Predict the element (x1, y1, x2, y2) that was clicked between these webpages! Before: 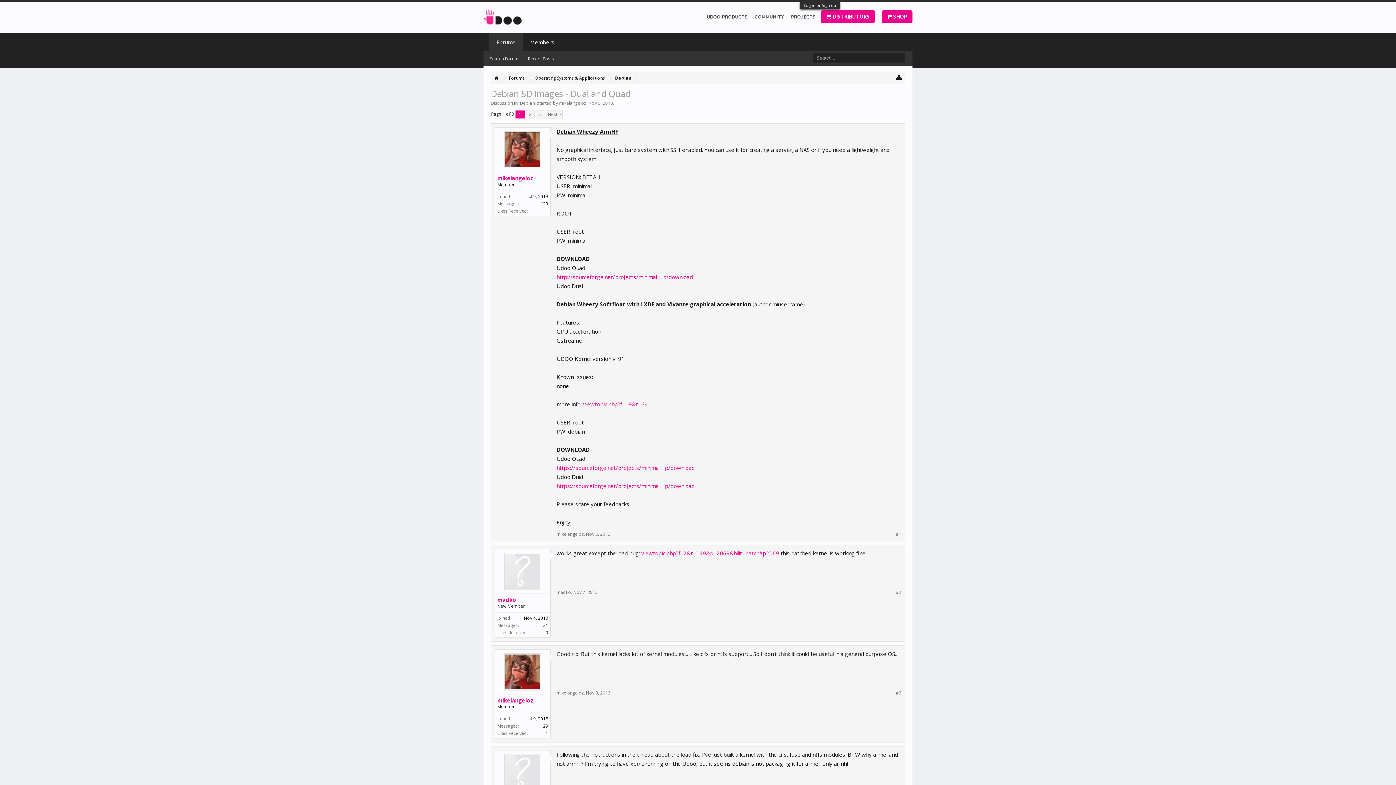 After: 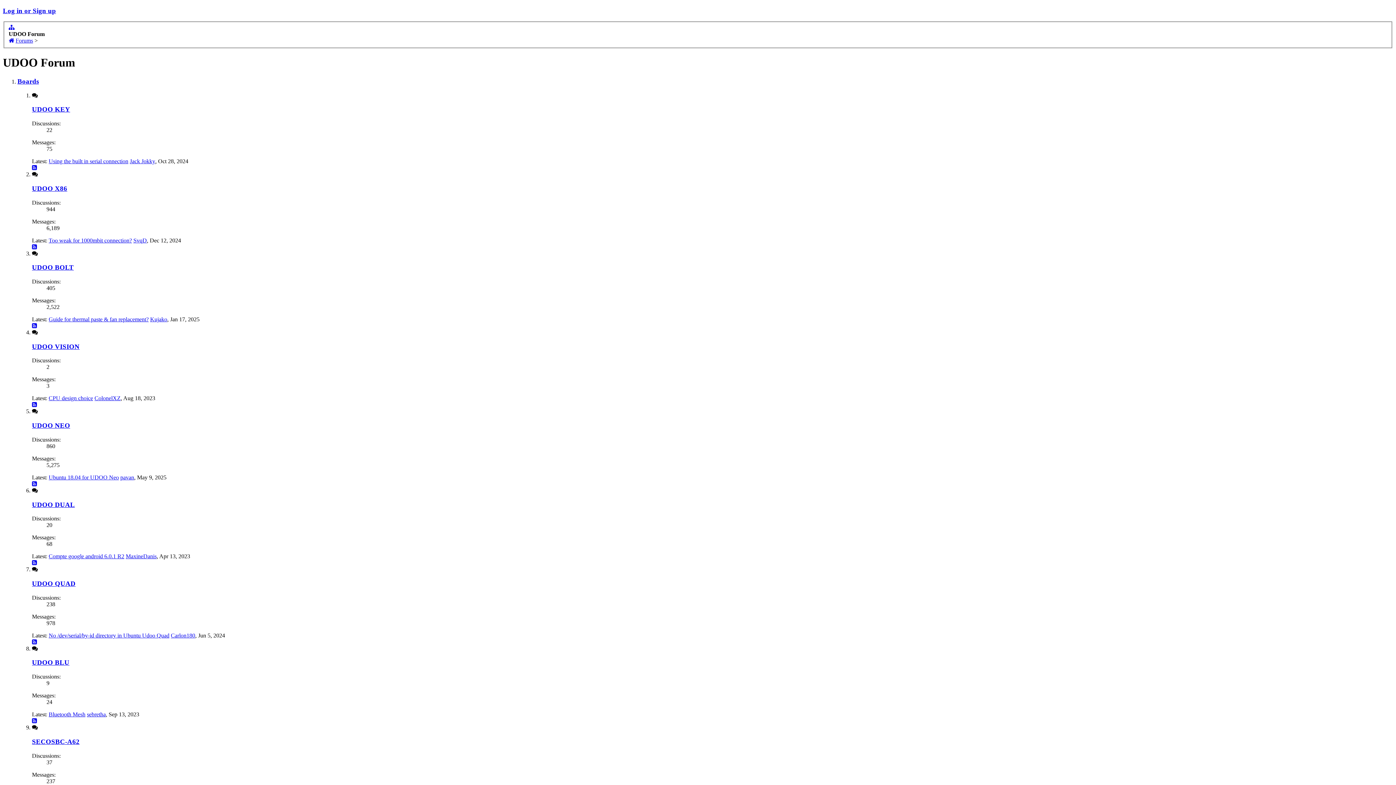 Action: bbox: (754, 2, 784, 31) label: COMMUNITY